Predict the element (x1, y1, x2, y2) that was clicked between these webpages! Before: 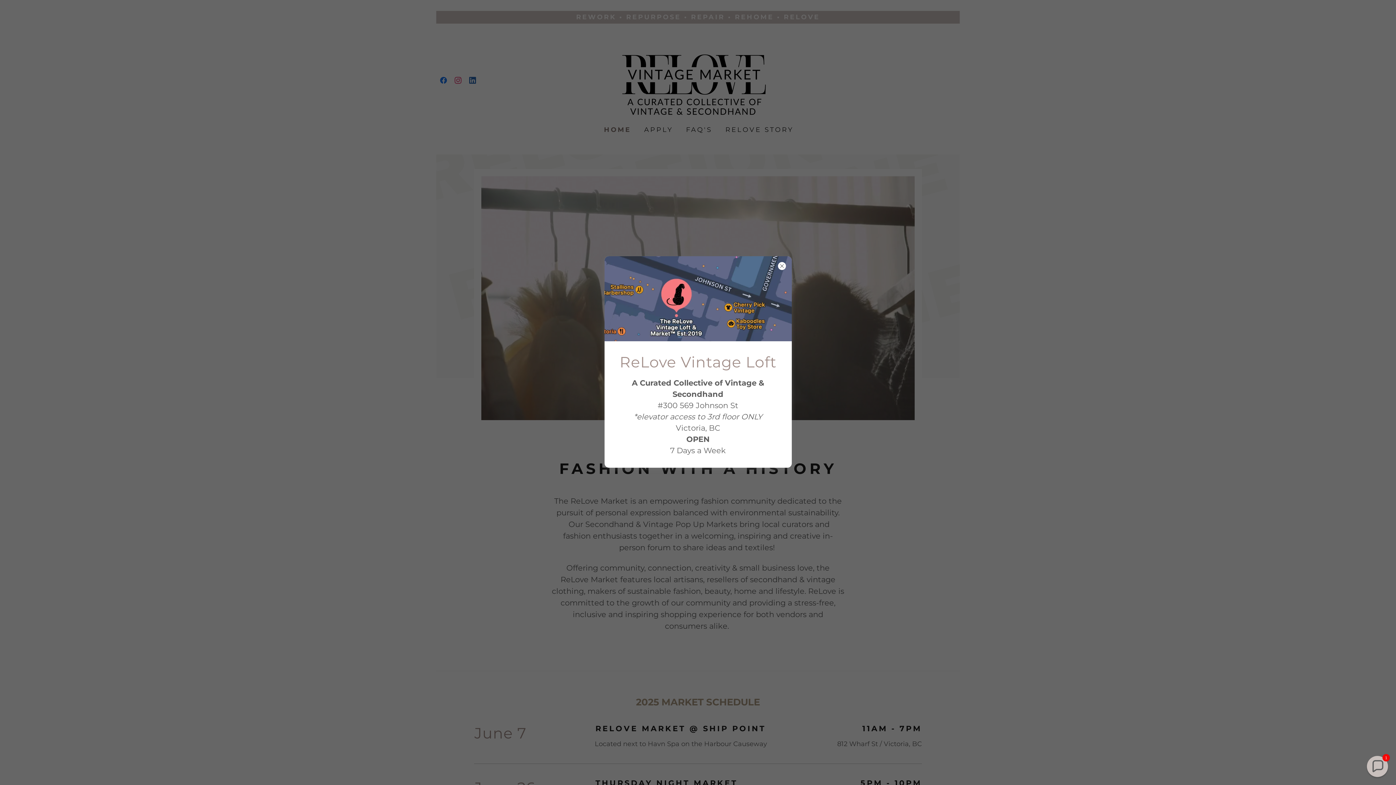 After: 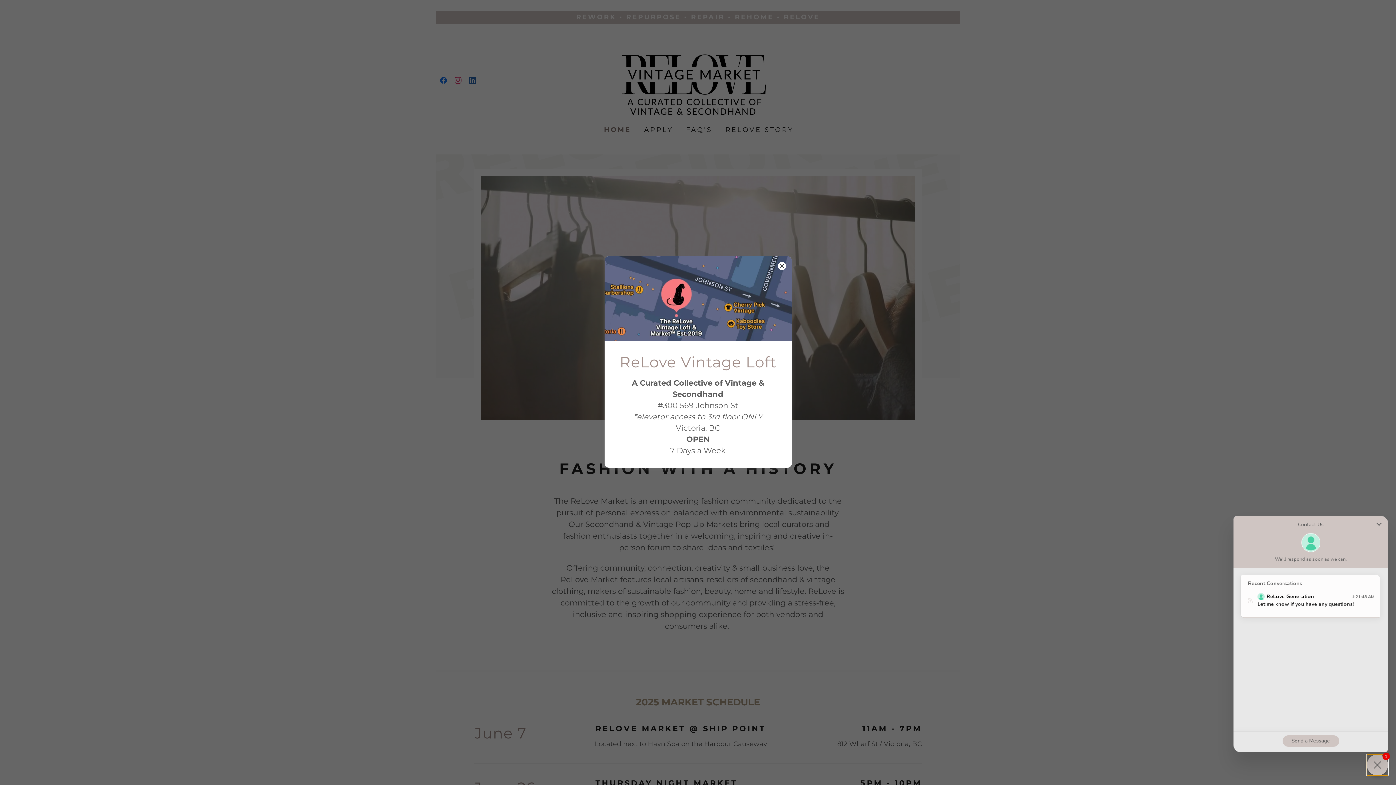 Action: label: Chat widget toggle bbox: (1364, 753, 1391, 780)